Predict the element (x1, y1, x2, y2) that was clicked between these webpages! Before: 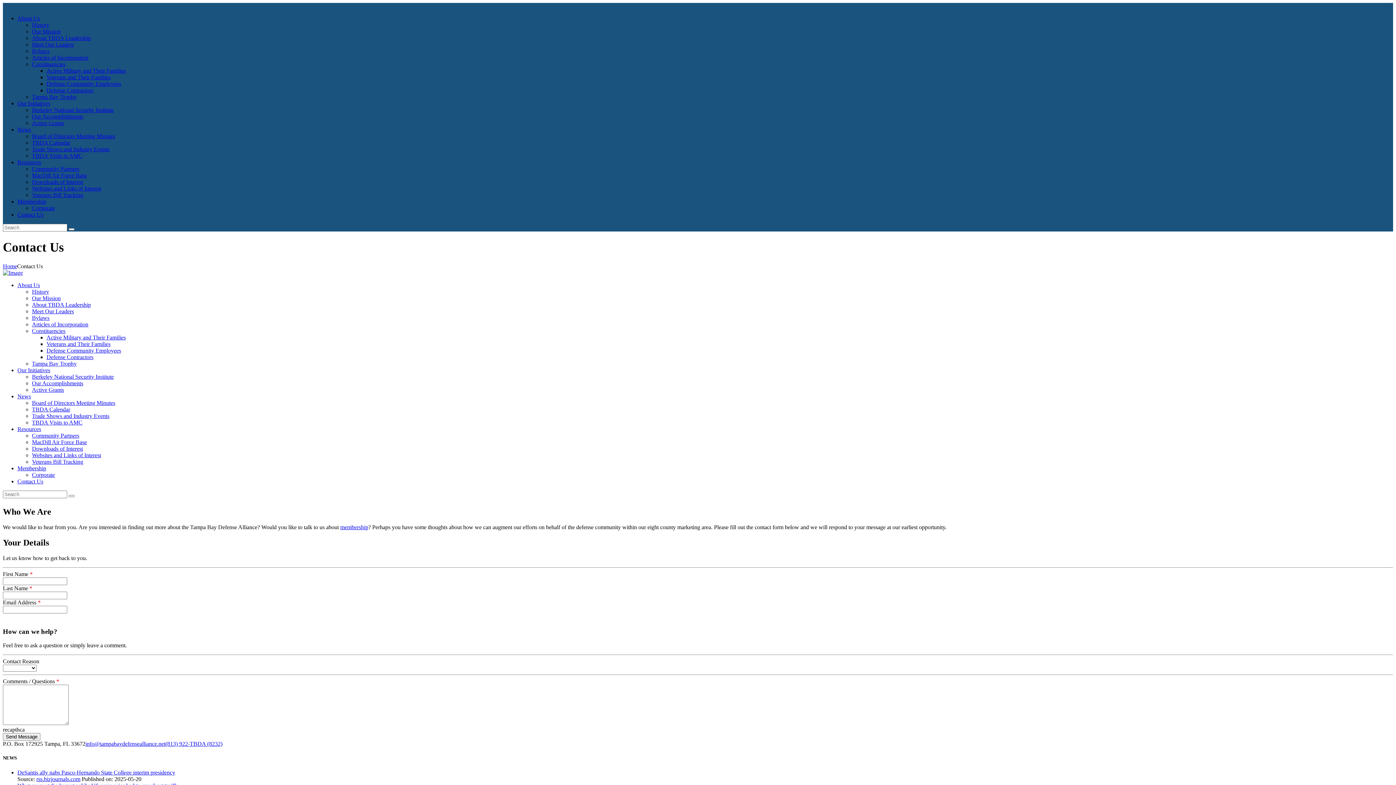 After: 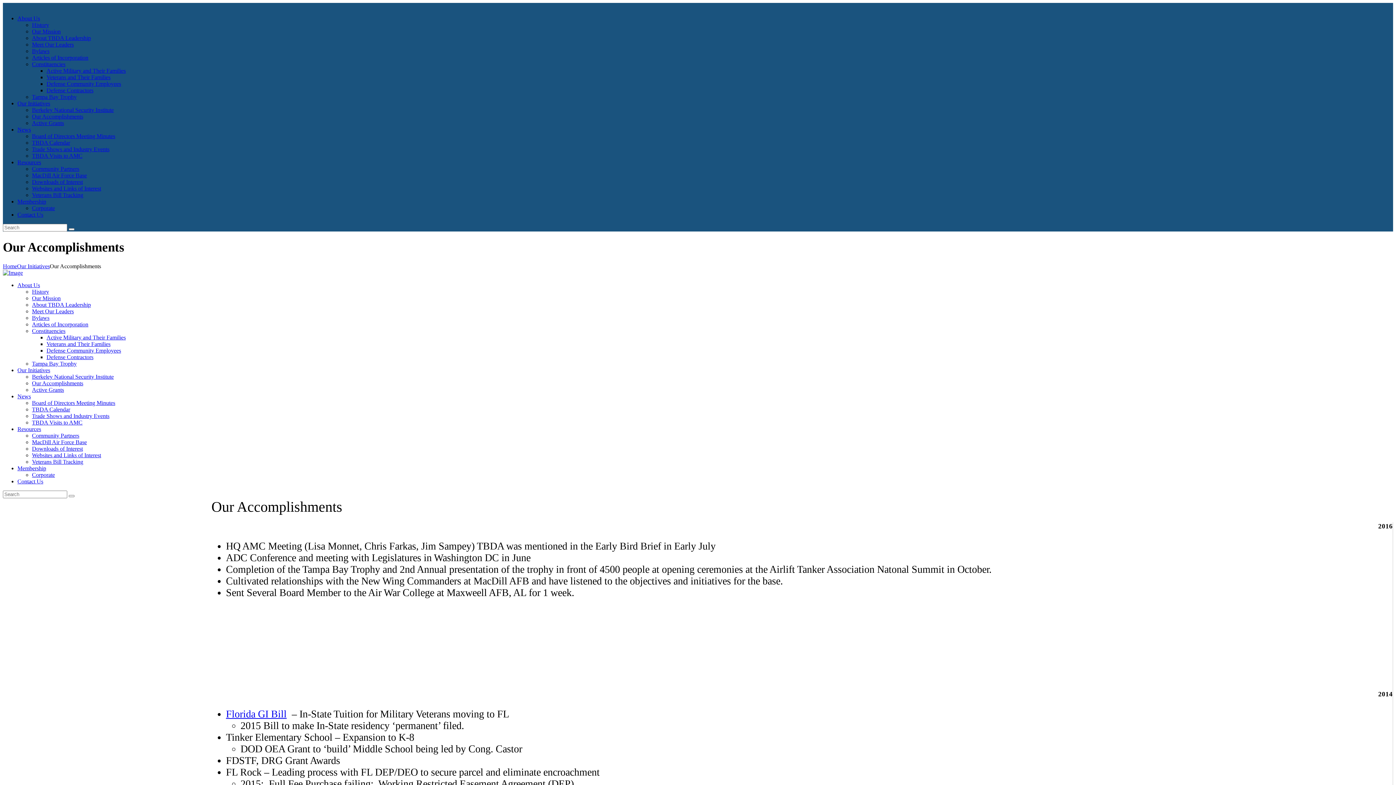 Action: bbox: (32, 380, 83, 386) label: Our Accomplishments